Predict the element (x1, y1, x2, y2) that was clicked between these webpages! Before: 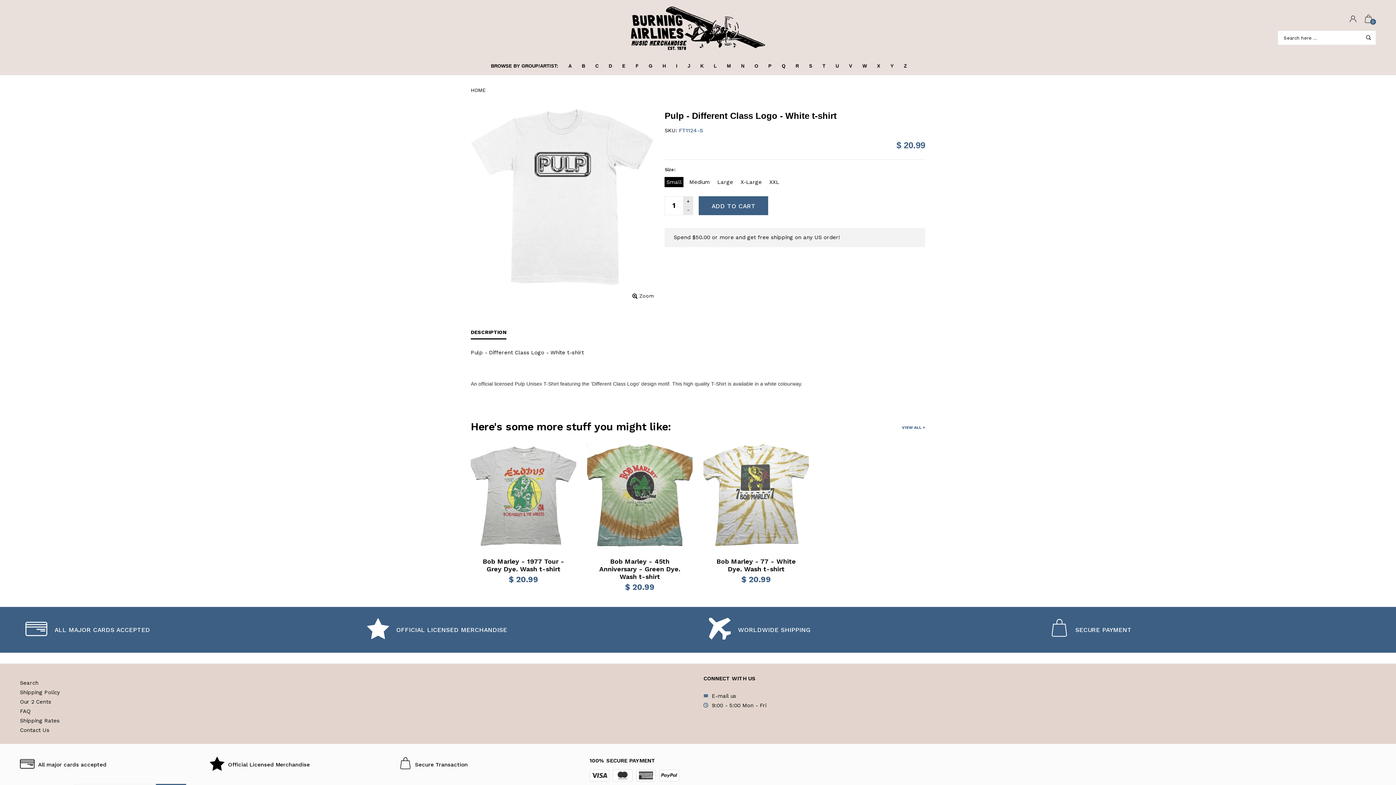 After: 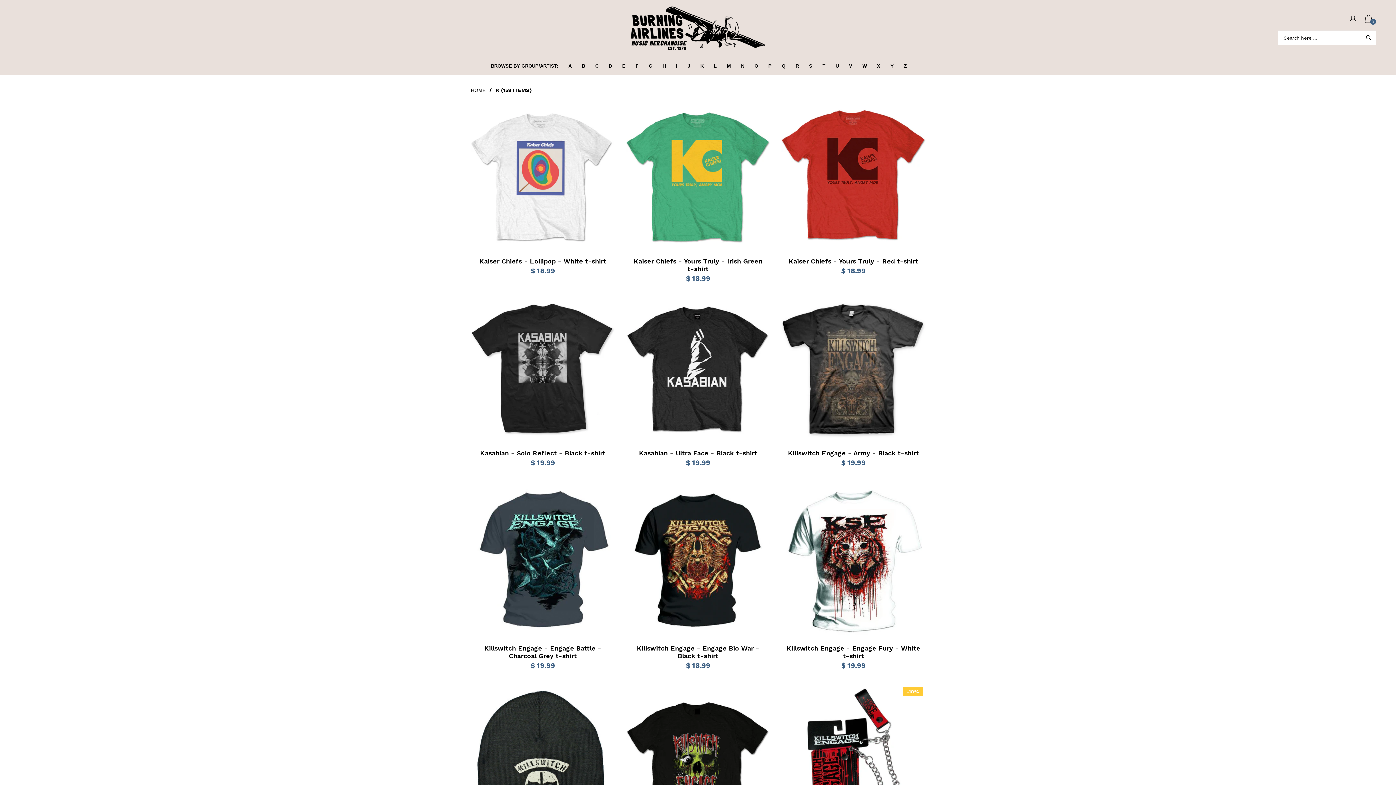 Action: label: K bbox: (695, 58, 708, 74)